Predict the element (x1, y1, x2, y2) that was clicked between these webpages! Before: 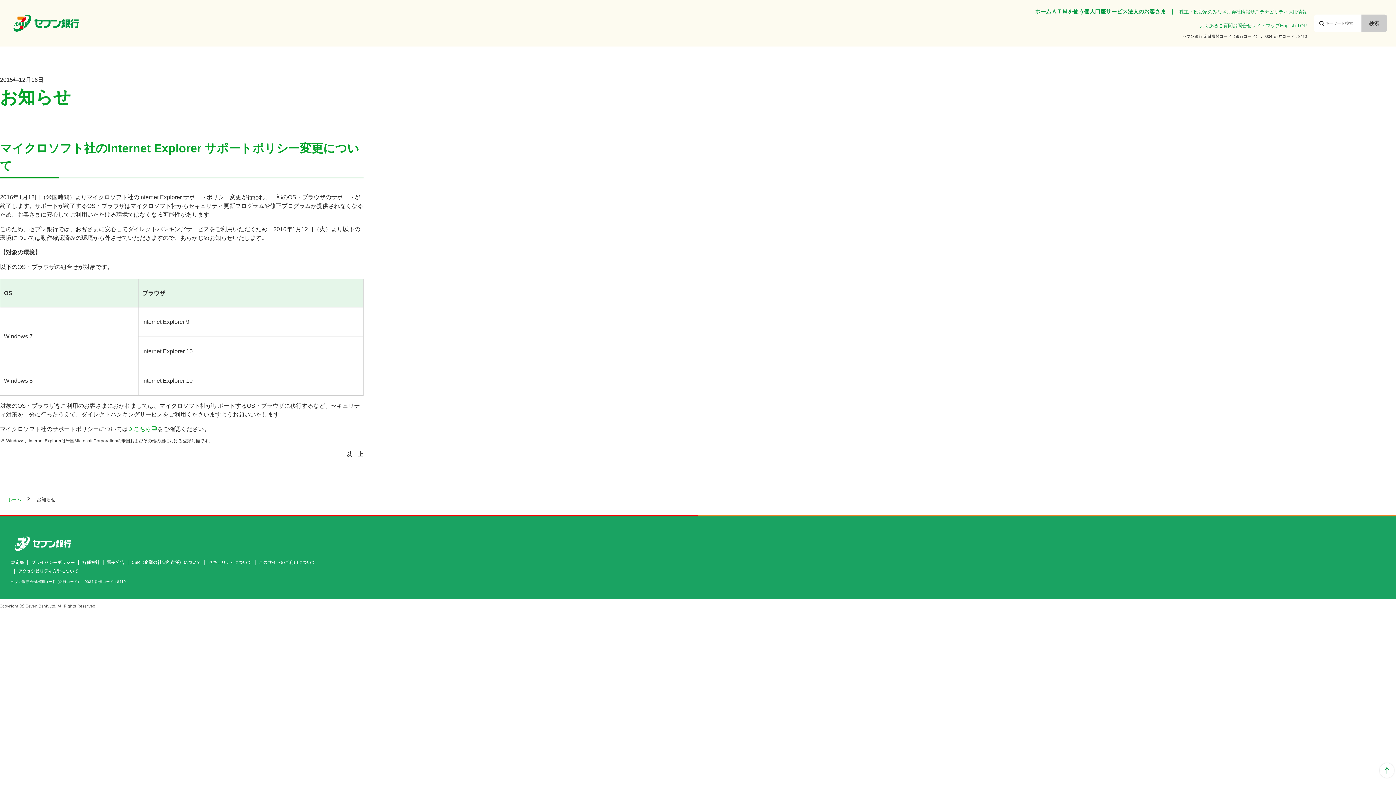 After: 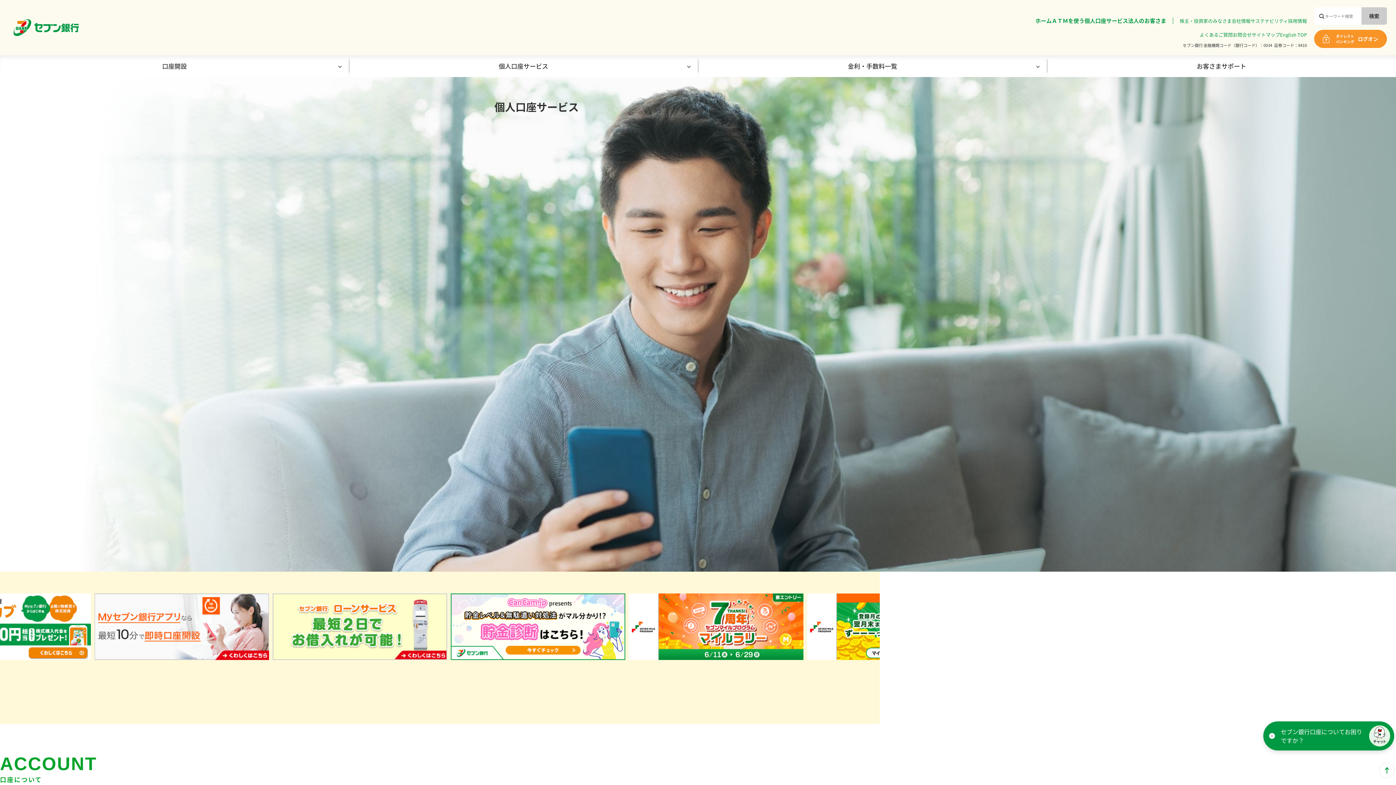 Action: label: 個人口座サービス bbox: (1084, 8, 1128, 14)